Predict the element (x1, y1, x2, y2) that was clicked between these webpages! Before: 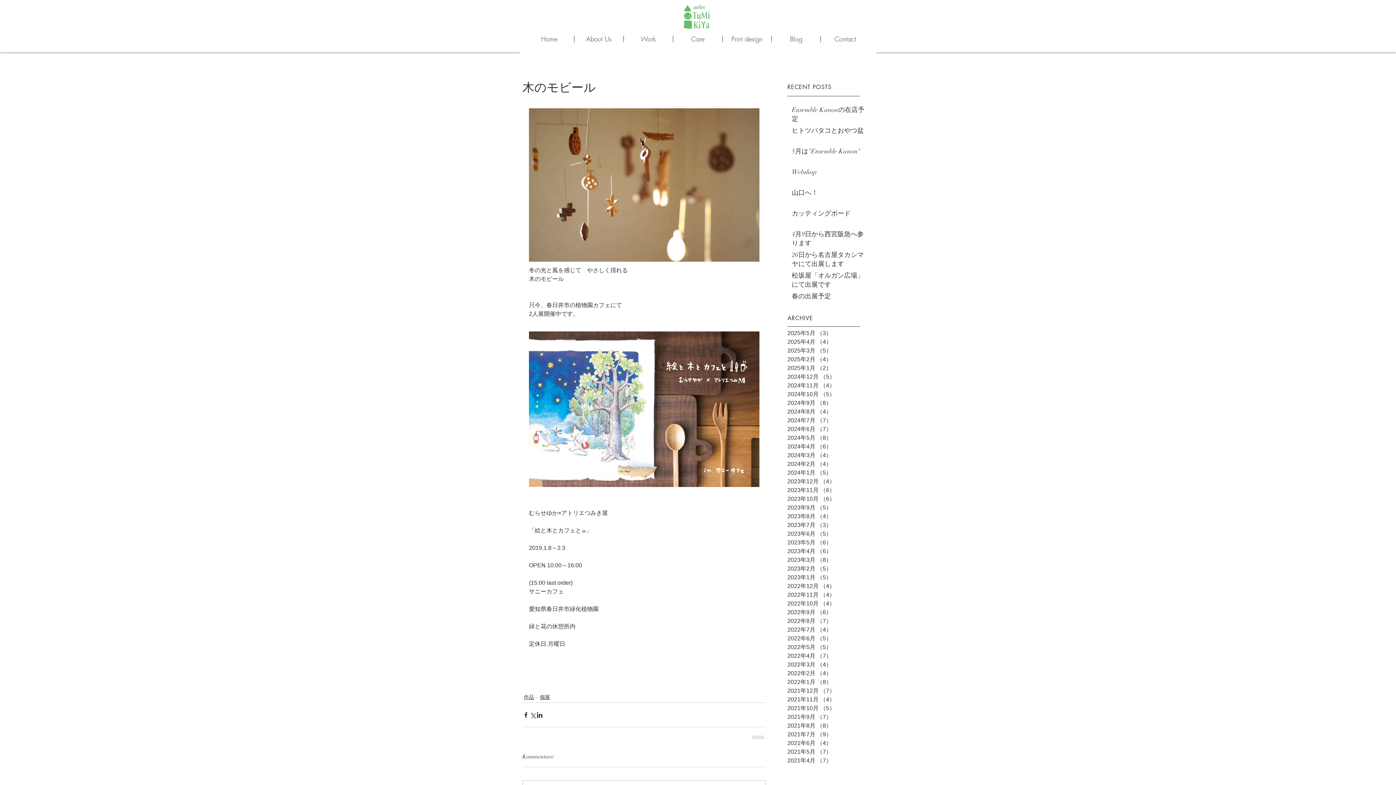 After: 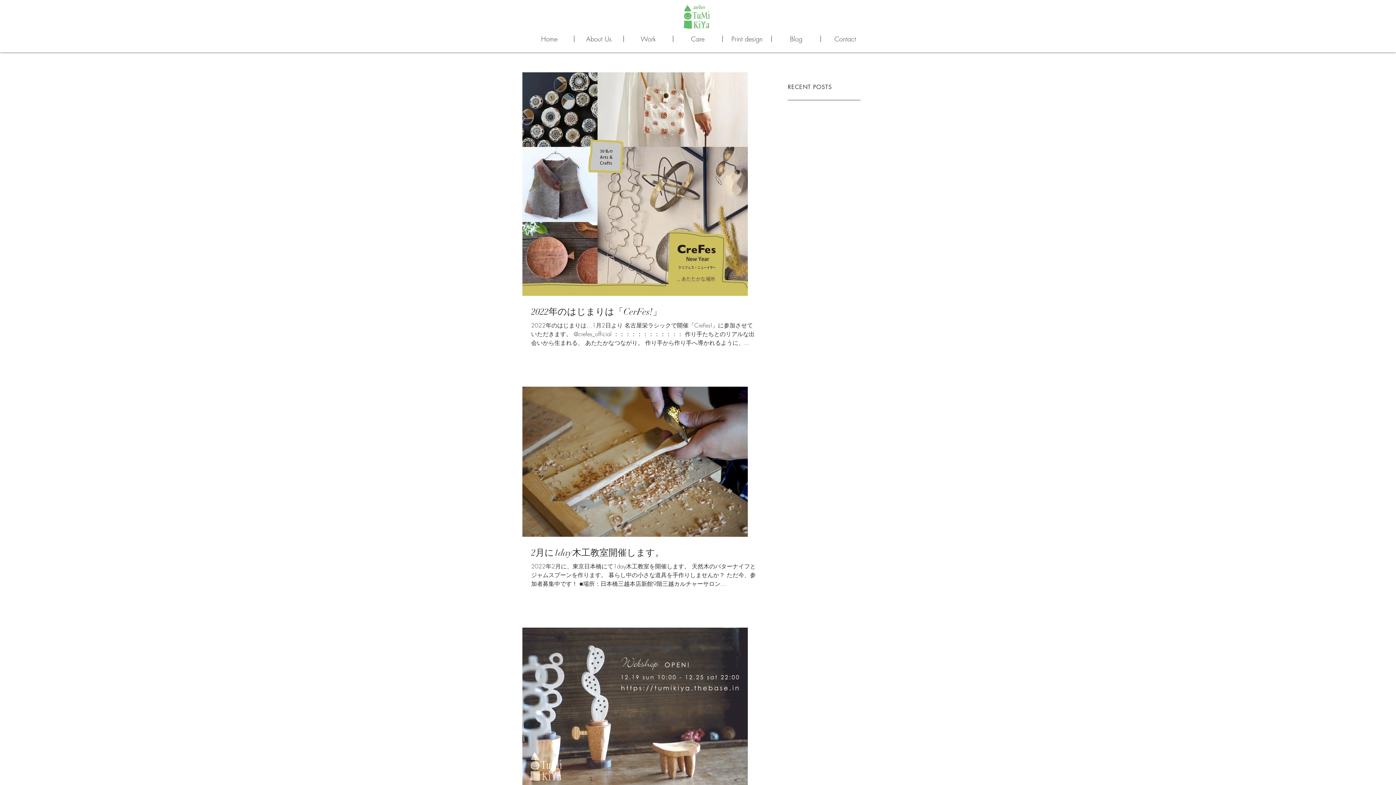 Action: bbox: (787, 686, 864, 695) label: 2021年12月 （7）
7件の記事